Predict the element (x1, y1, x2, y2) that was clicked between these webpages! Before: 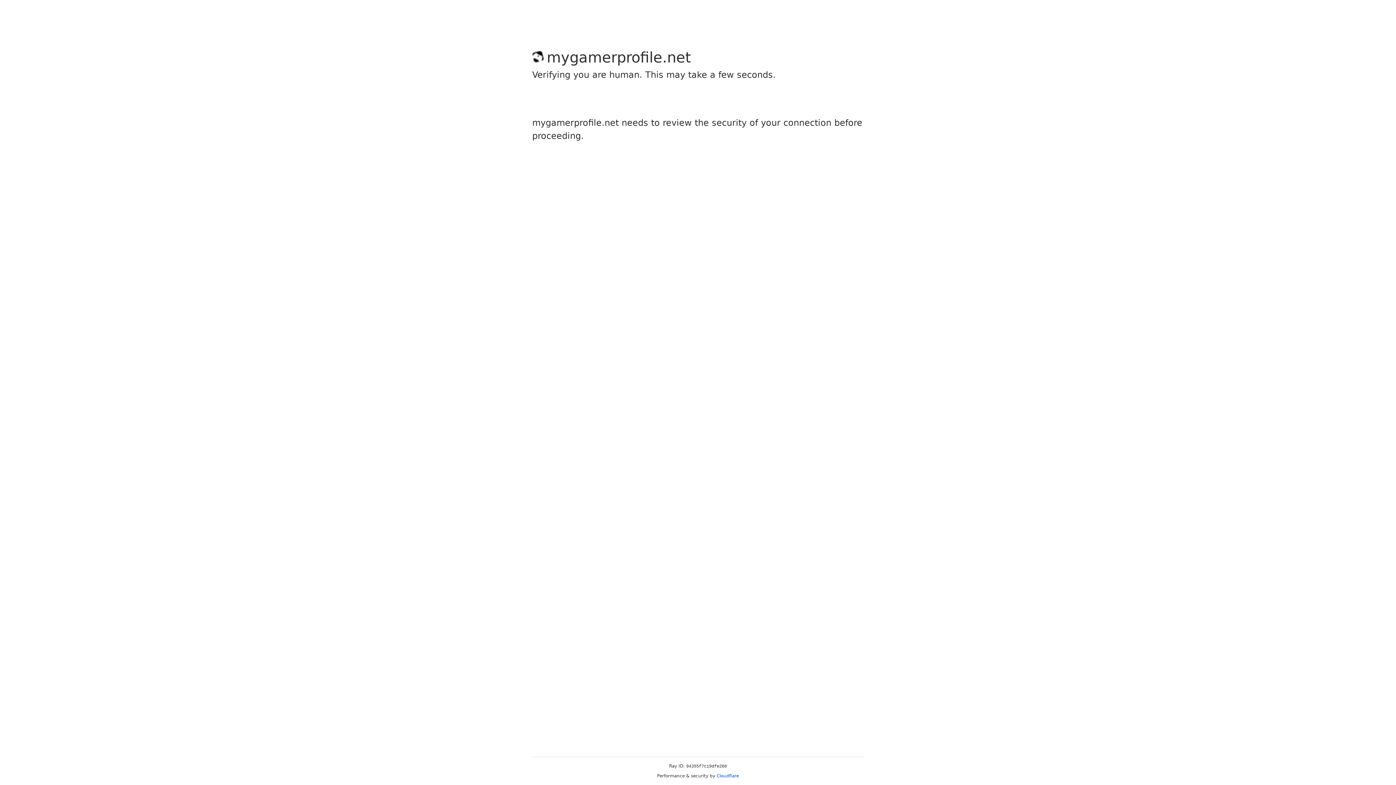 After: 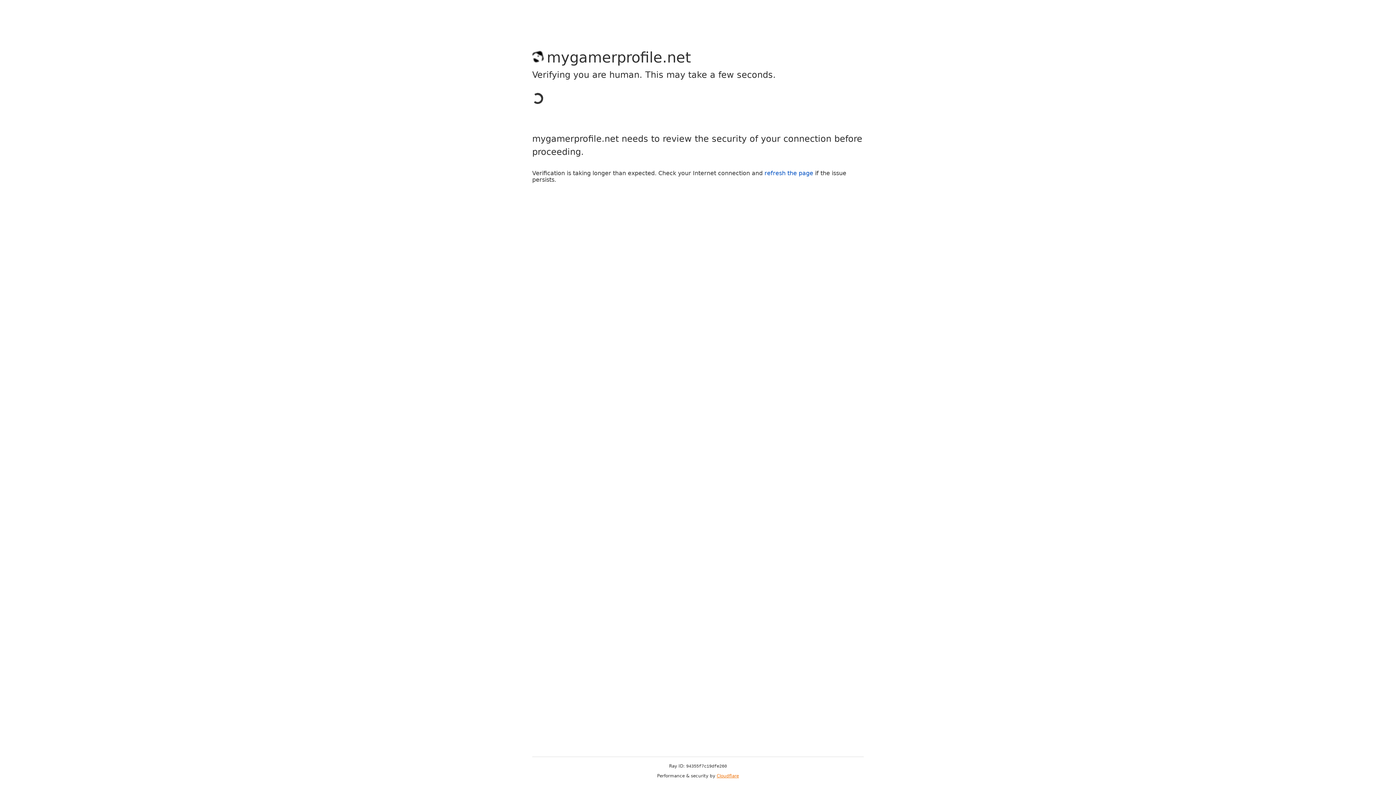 Action: label: Cloudflare bbox: (716, 773, 739, 778)